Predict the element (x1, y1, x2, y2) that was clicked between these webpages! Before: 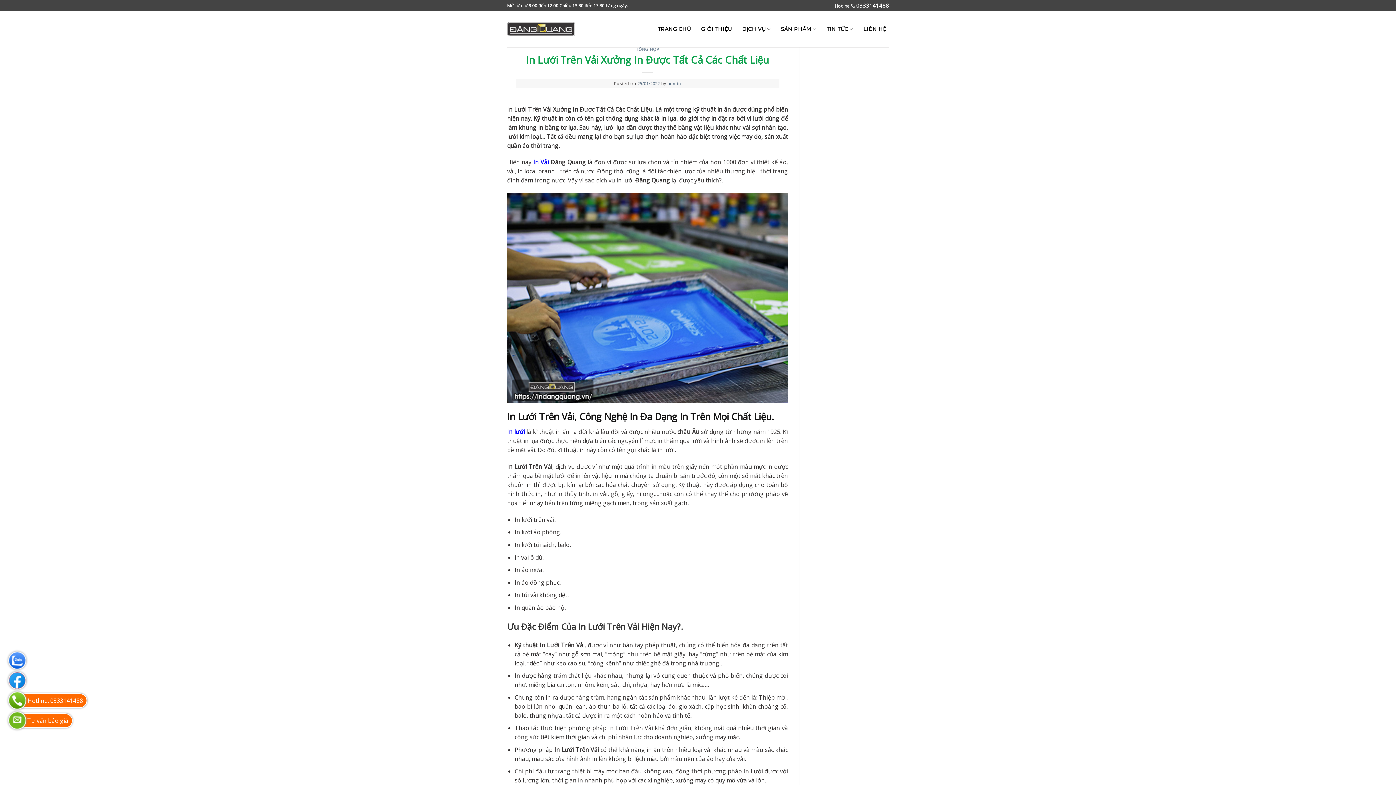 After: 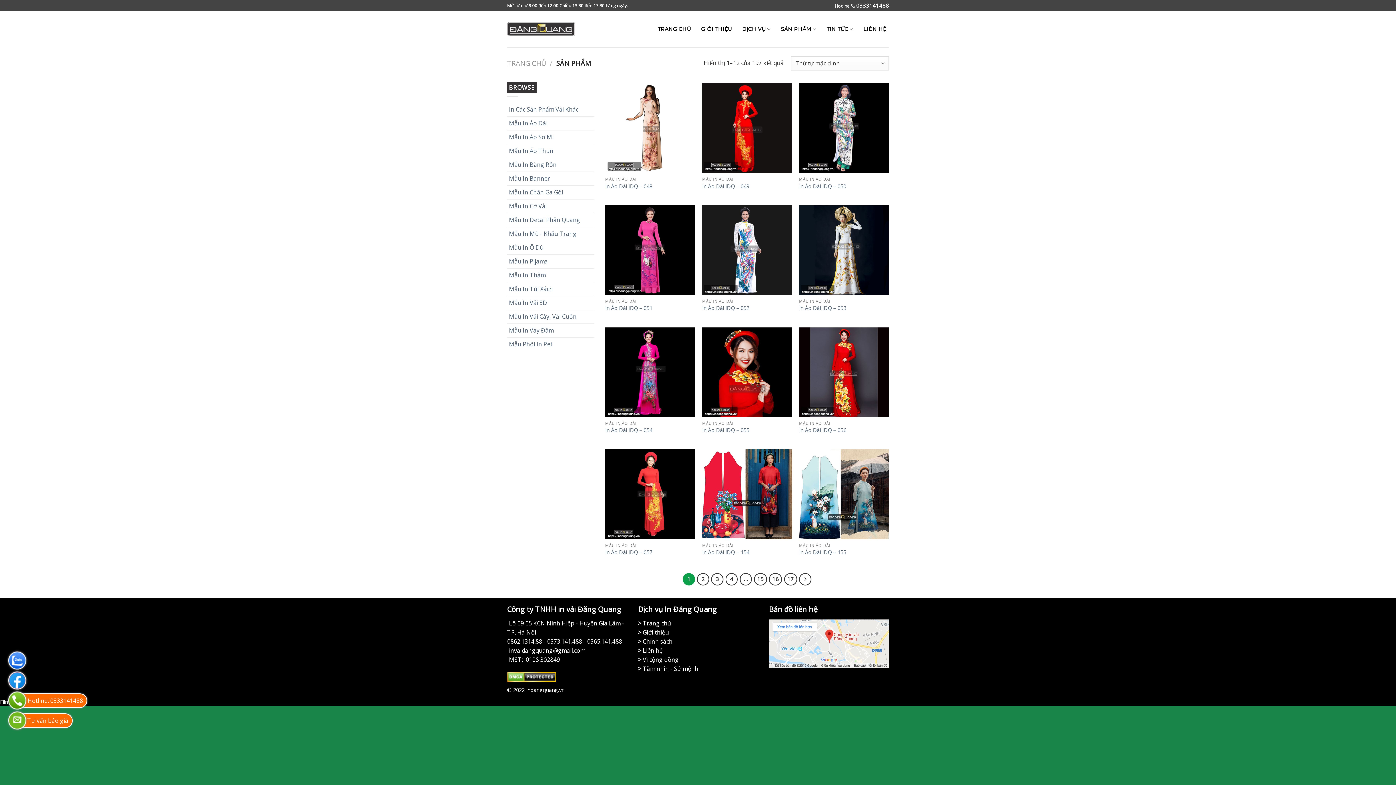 Action: bbox: (781, 22, 816, 36) label: SẢN PHẨM